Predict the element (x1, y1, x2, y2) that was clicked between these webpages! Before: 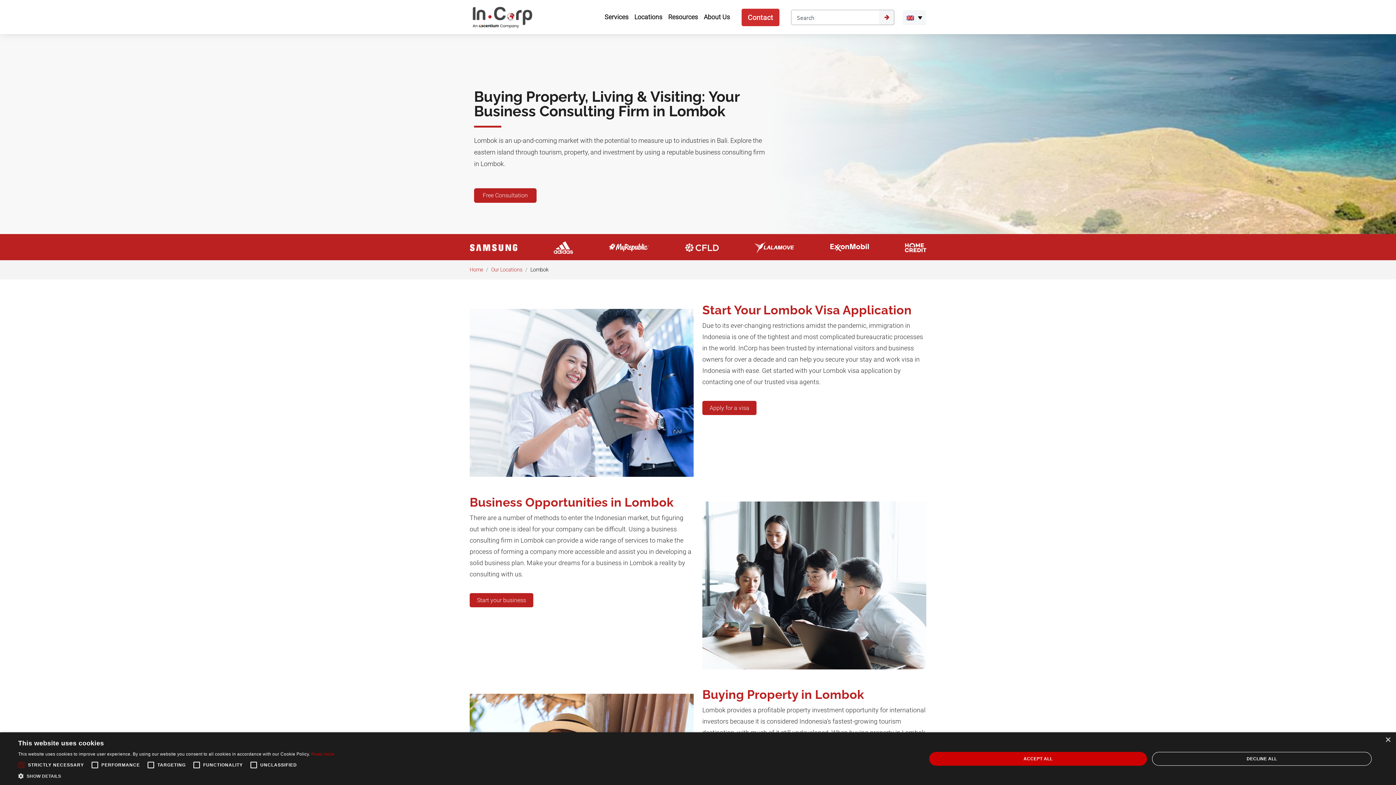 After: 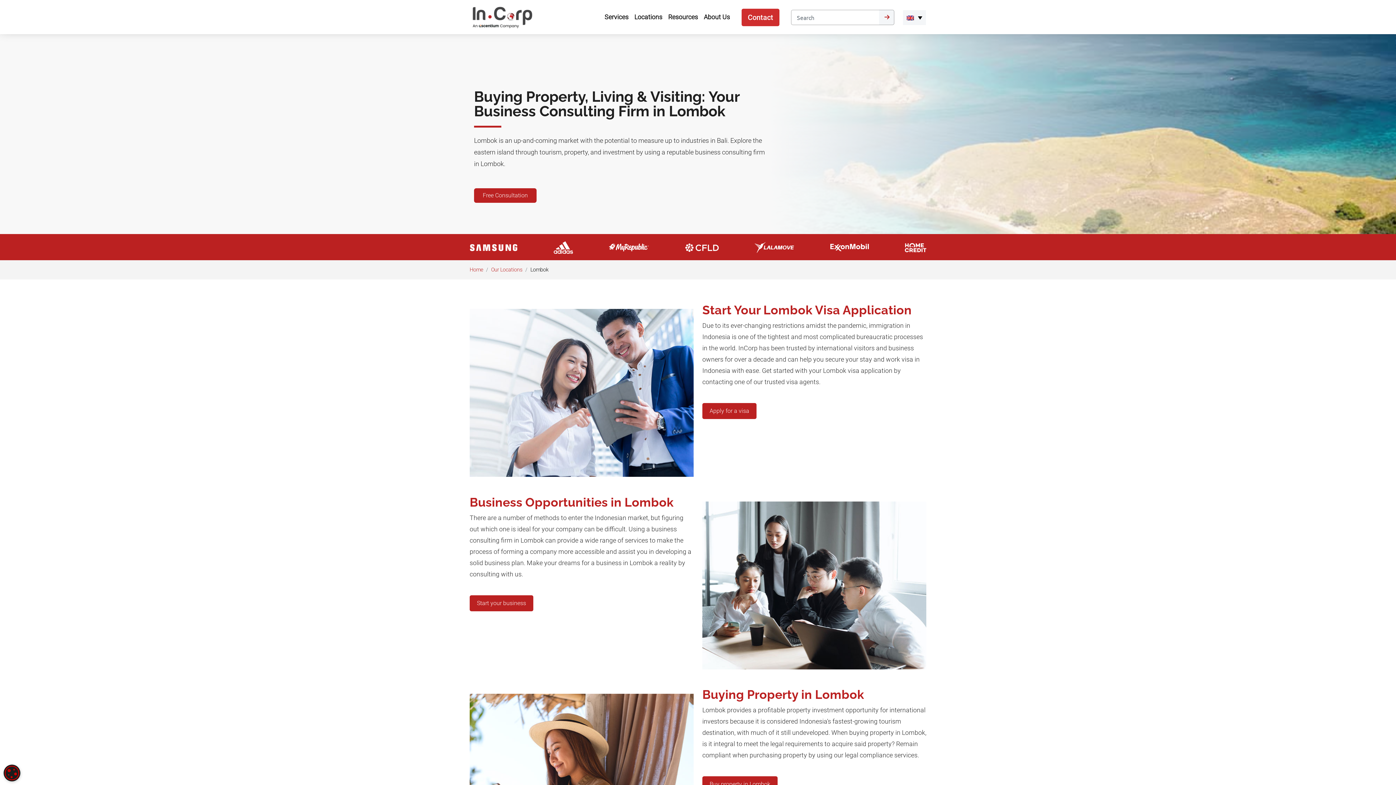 Action: bbox: (1152, 752, 1372, 766) label: DECLINE ALL